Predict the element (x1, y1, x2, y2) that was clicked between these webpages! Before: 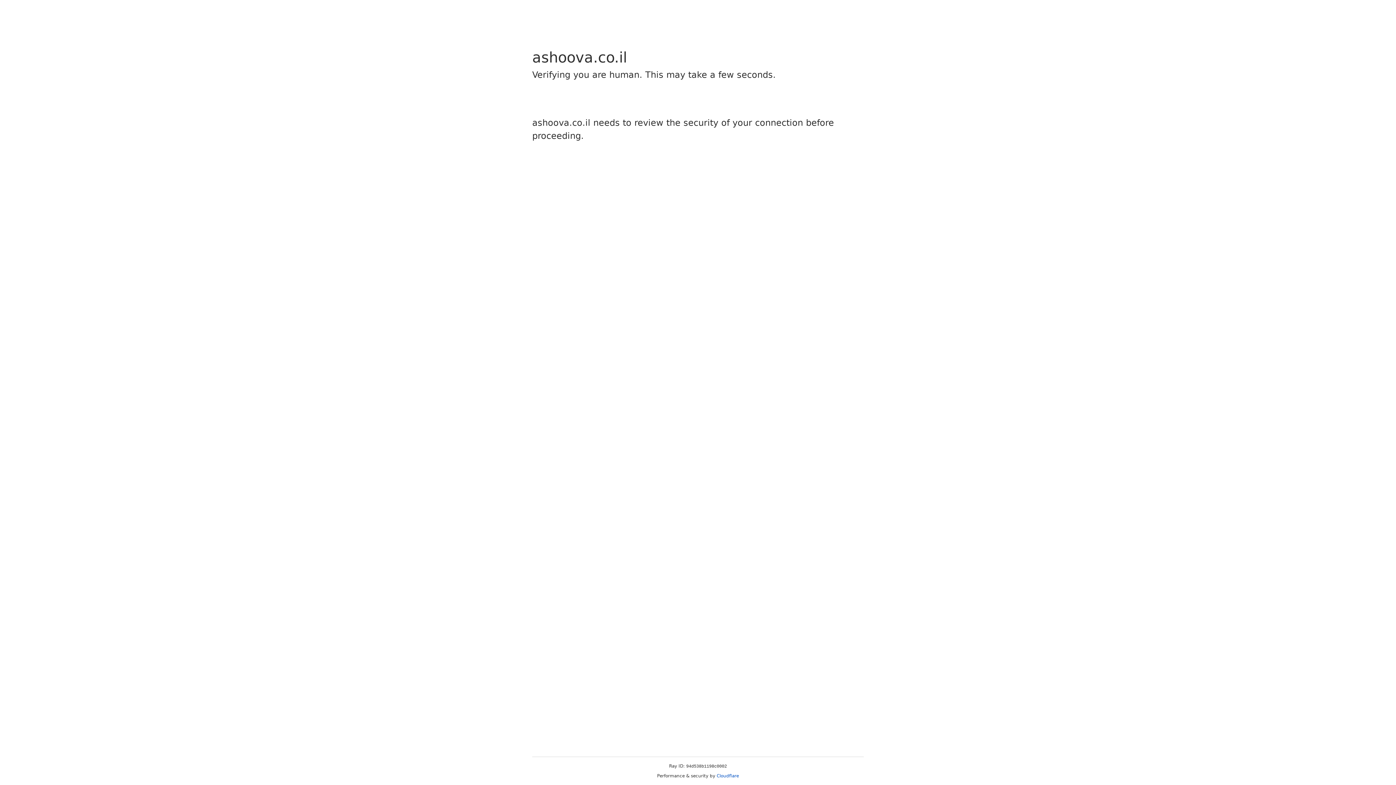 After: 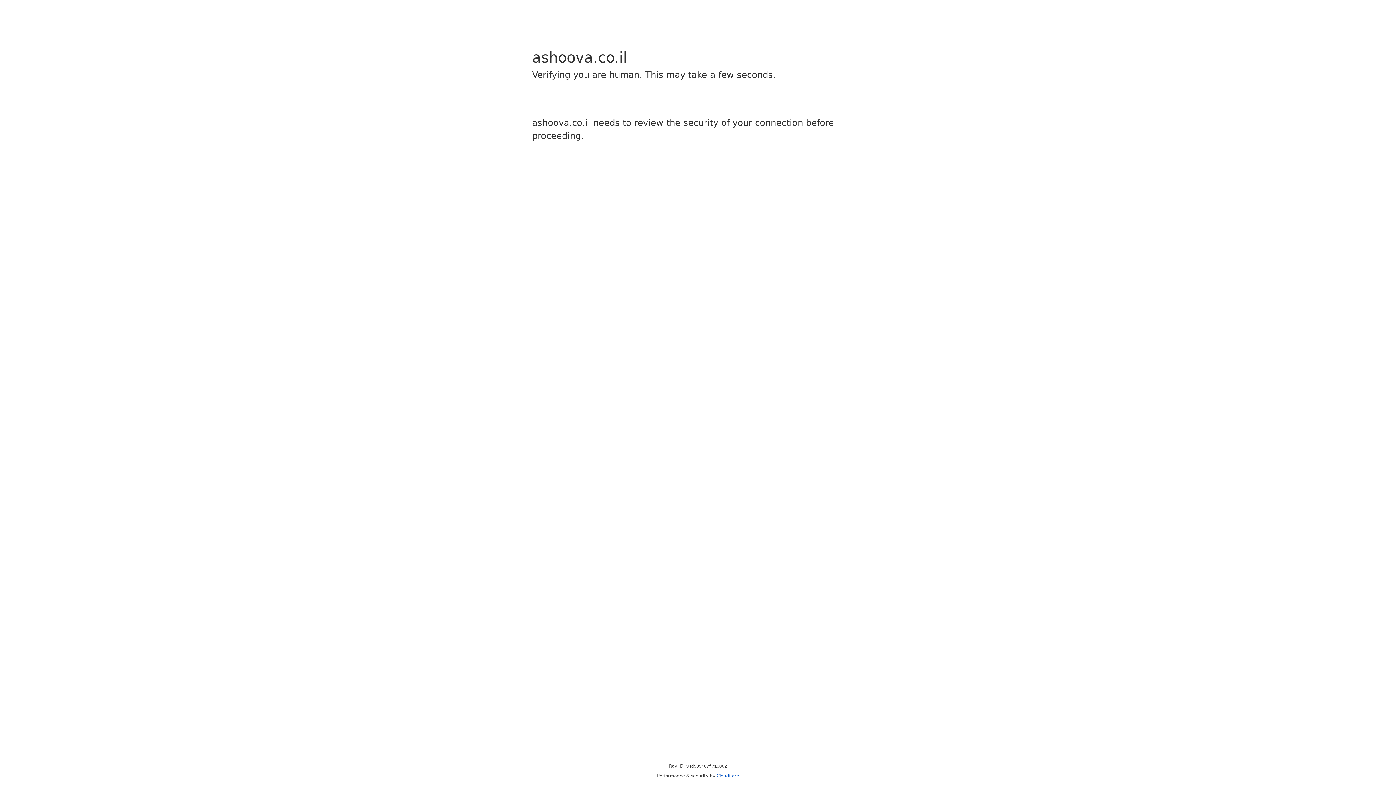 Action: label: Cloudflare bbox: (716, 773, 739, 778)